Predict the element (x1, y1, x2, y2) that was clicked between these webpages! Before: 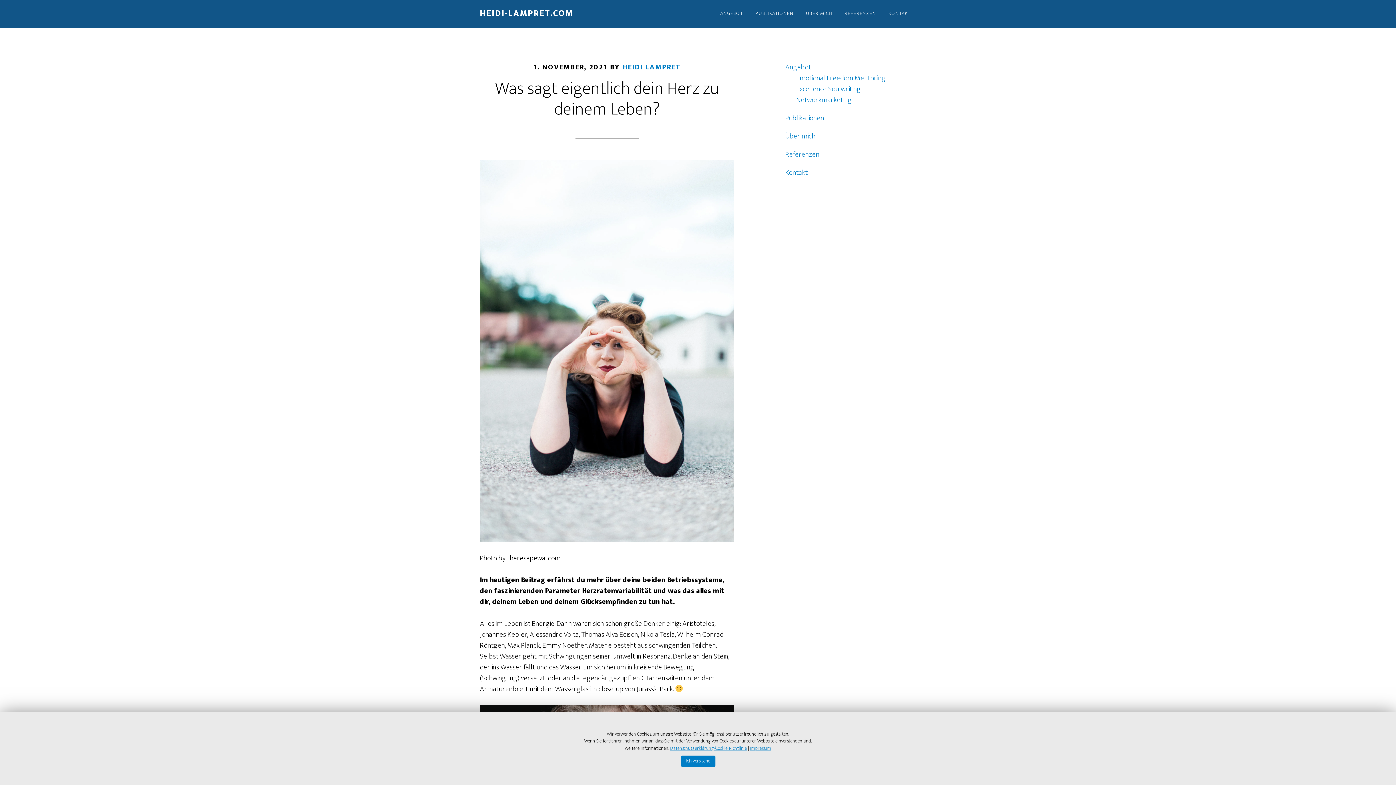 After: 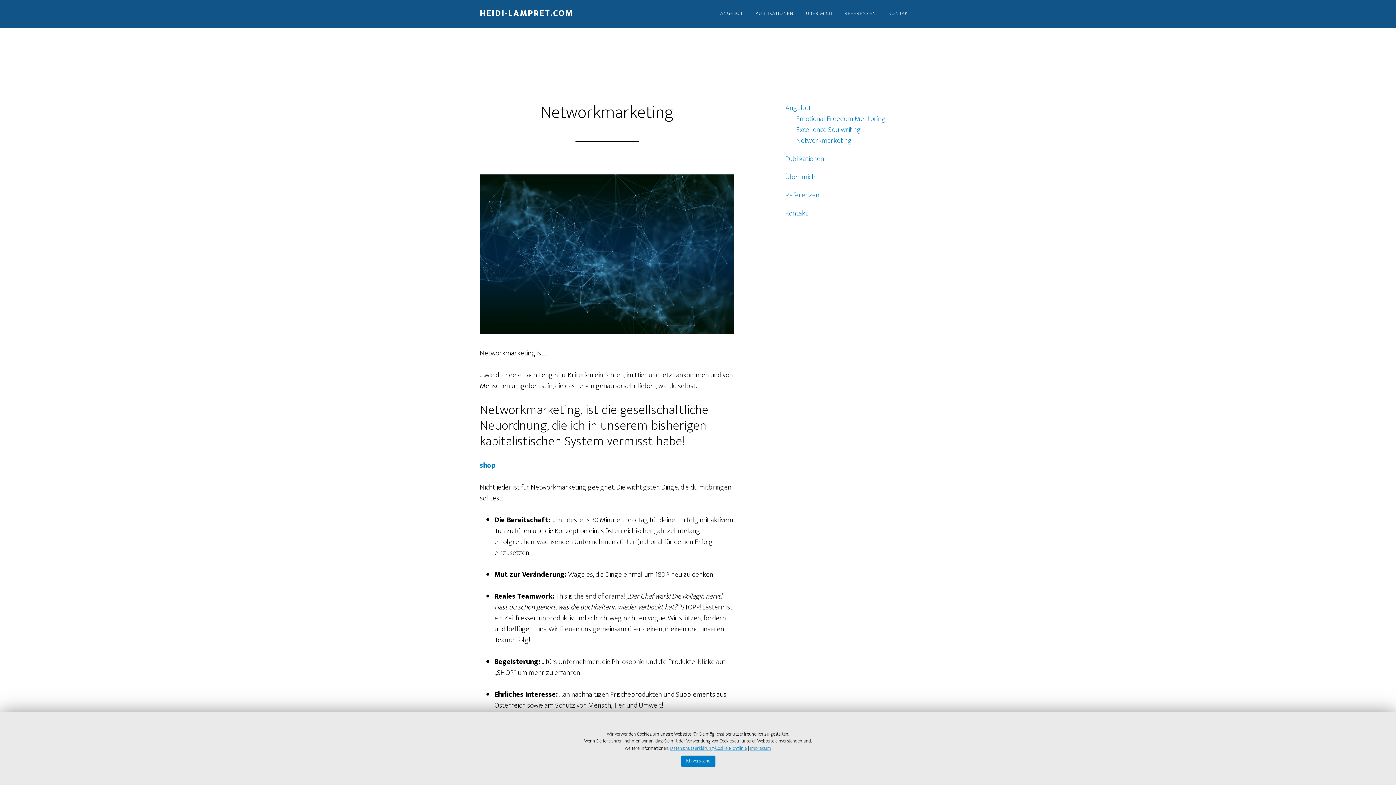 Action: bbox: (796, 93, 852, 106) label: Networkmarketing